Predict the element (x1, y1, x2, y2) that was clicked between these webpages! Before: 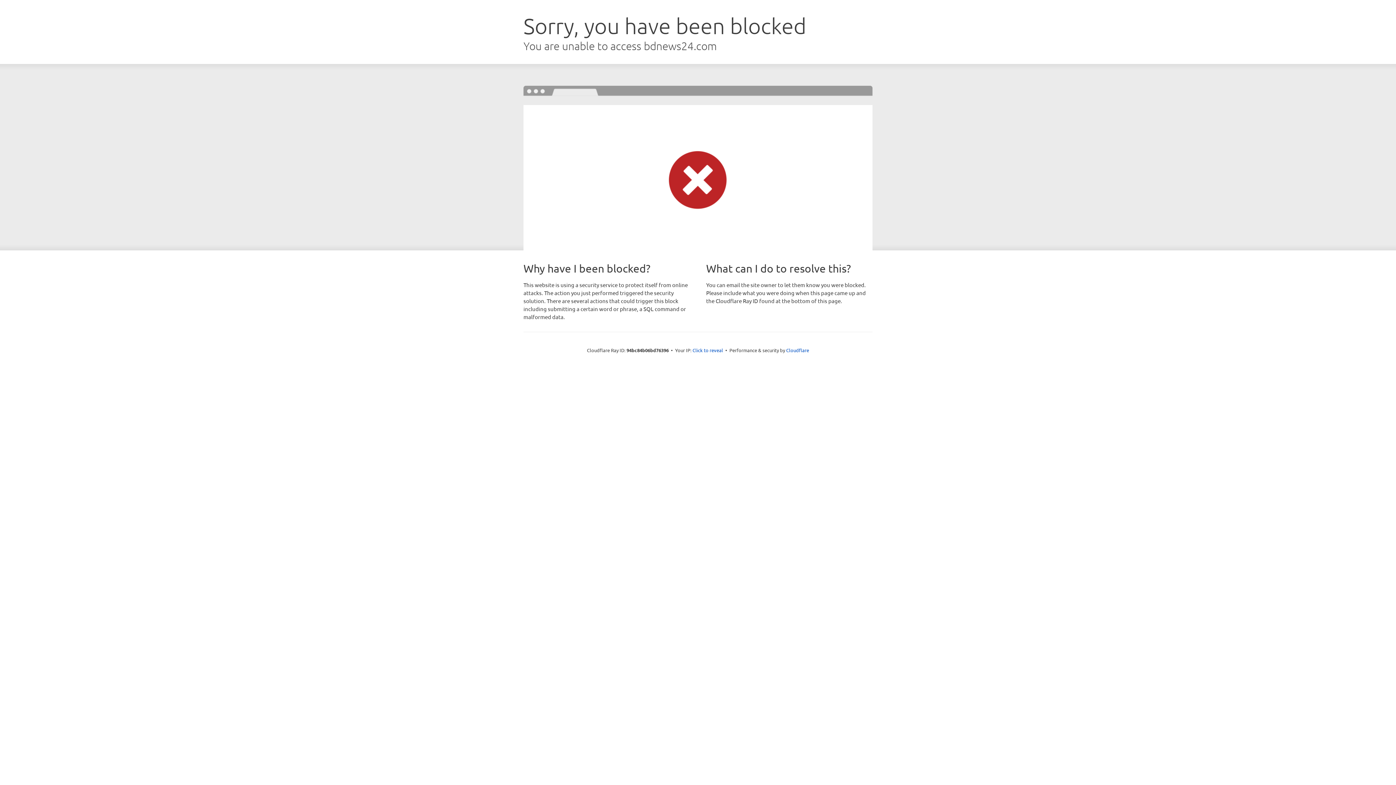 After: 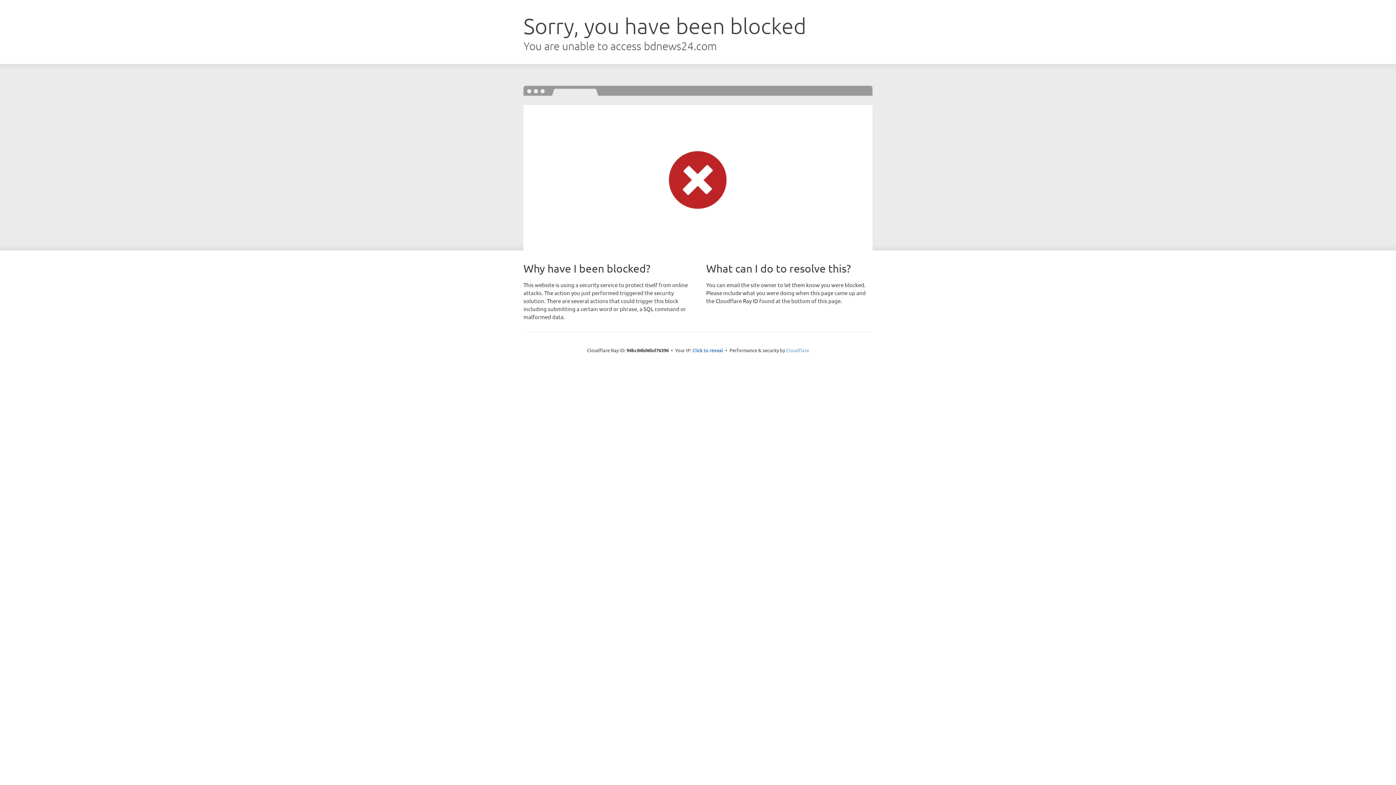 Action: label: Cloudflare bbox: (786, 347, 809, 353)